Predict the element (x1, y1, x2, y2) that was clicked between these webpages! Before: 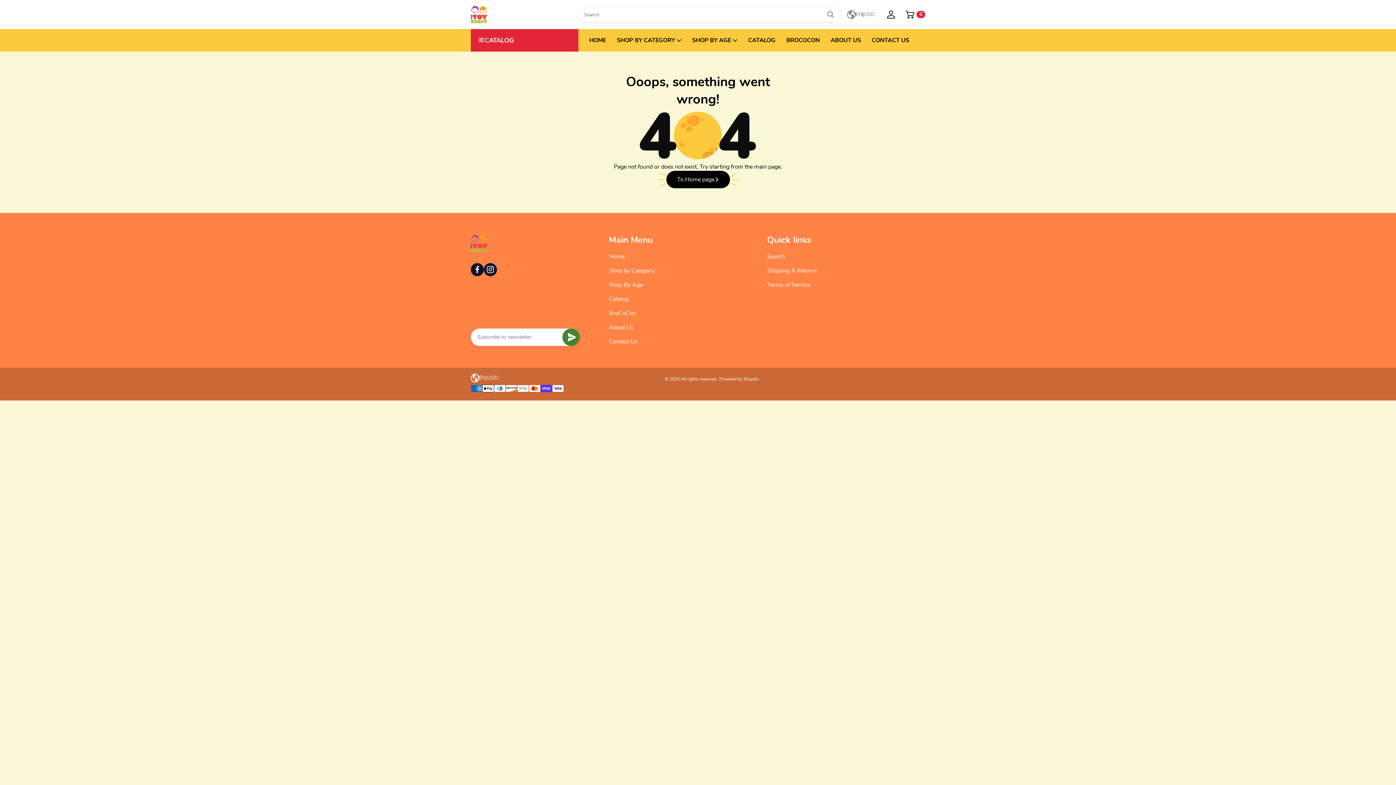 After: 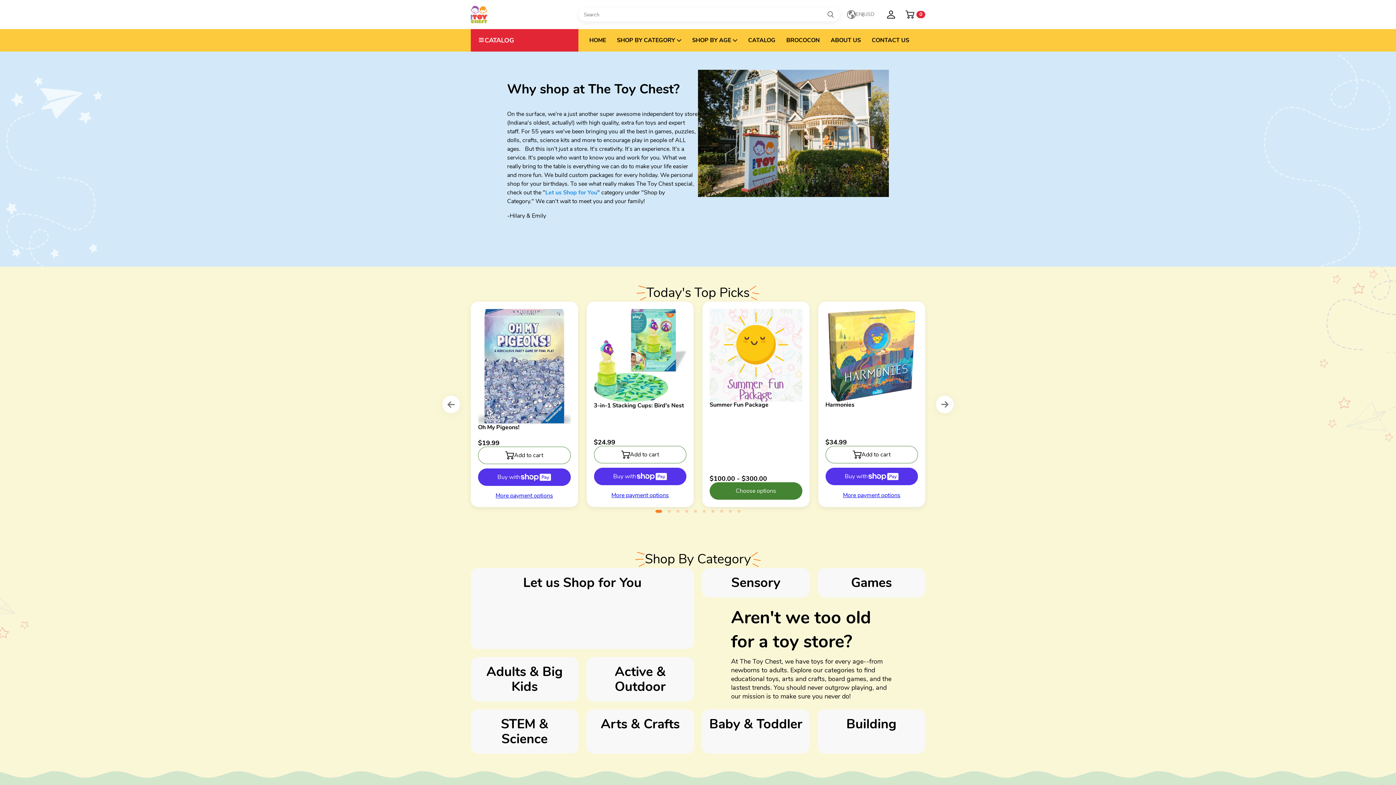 Action: label: Home bbox: (609, 252, 624, 260)